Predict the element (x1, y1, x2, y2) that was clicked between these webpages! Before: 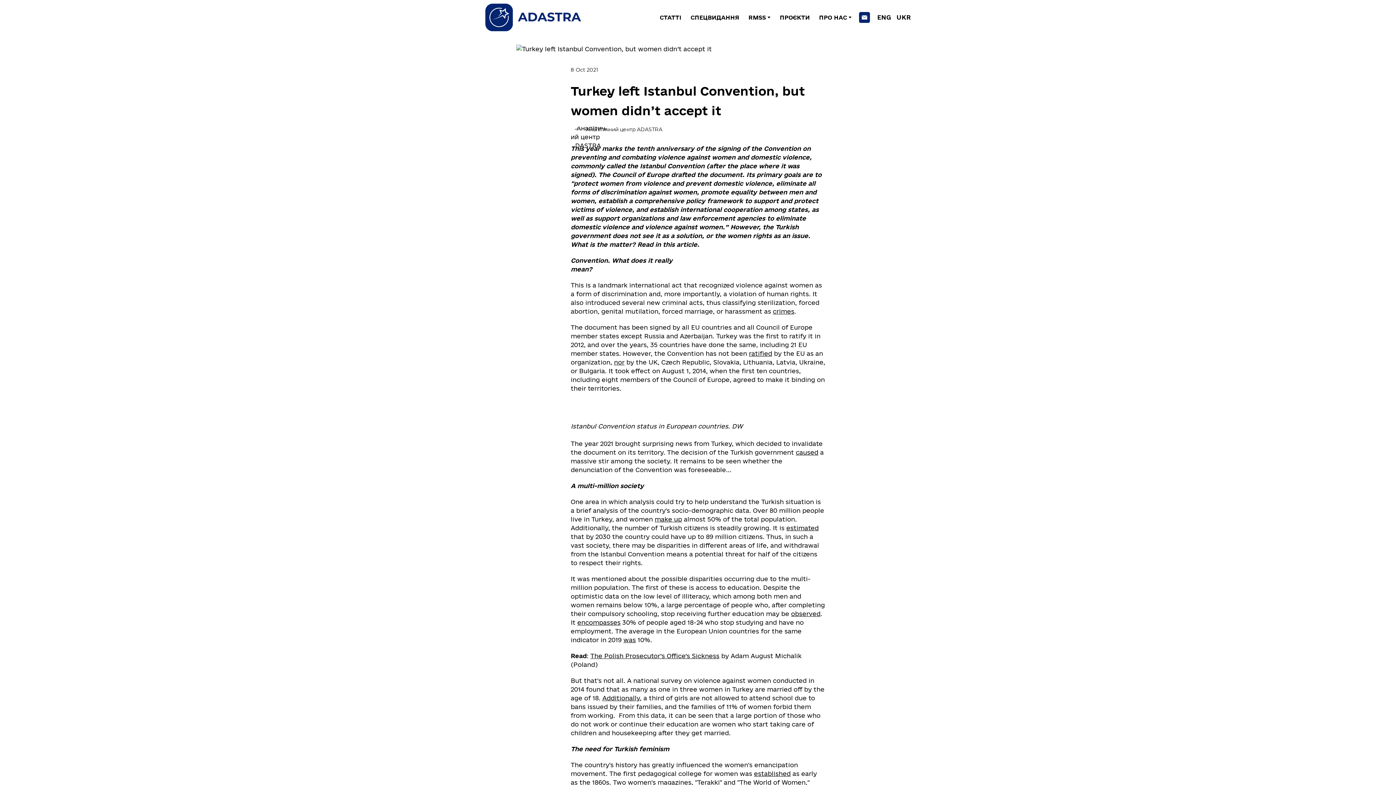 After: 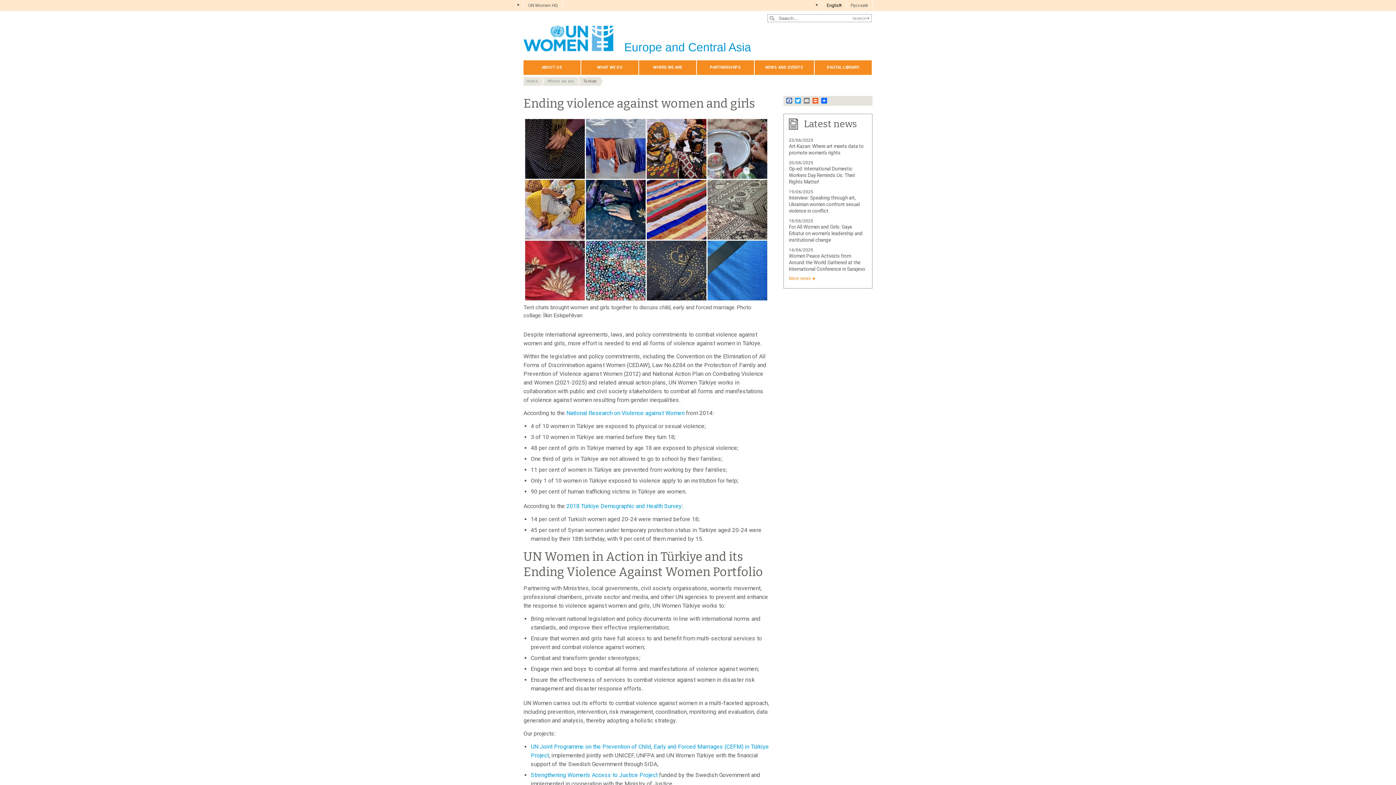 Action: label: Additionally bbox: (602, 694, 640, 701)